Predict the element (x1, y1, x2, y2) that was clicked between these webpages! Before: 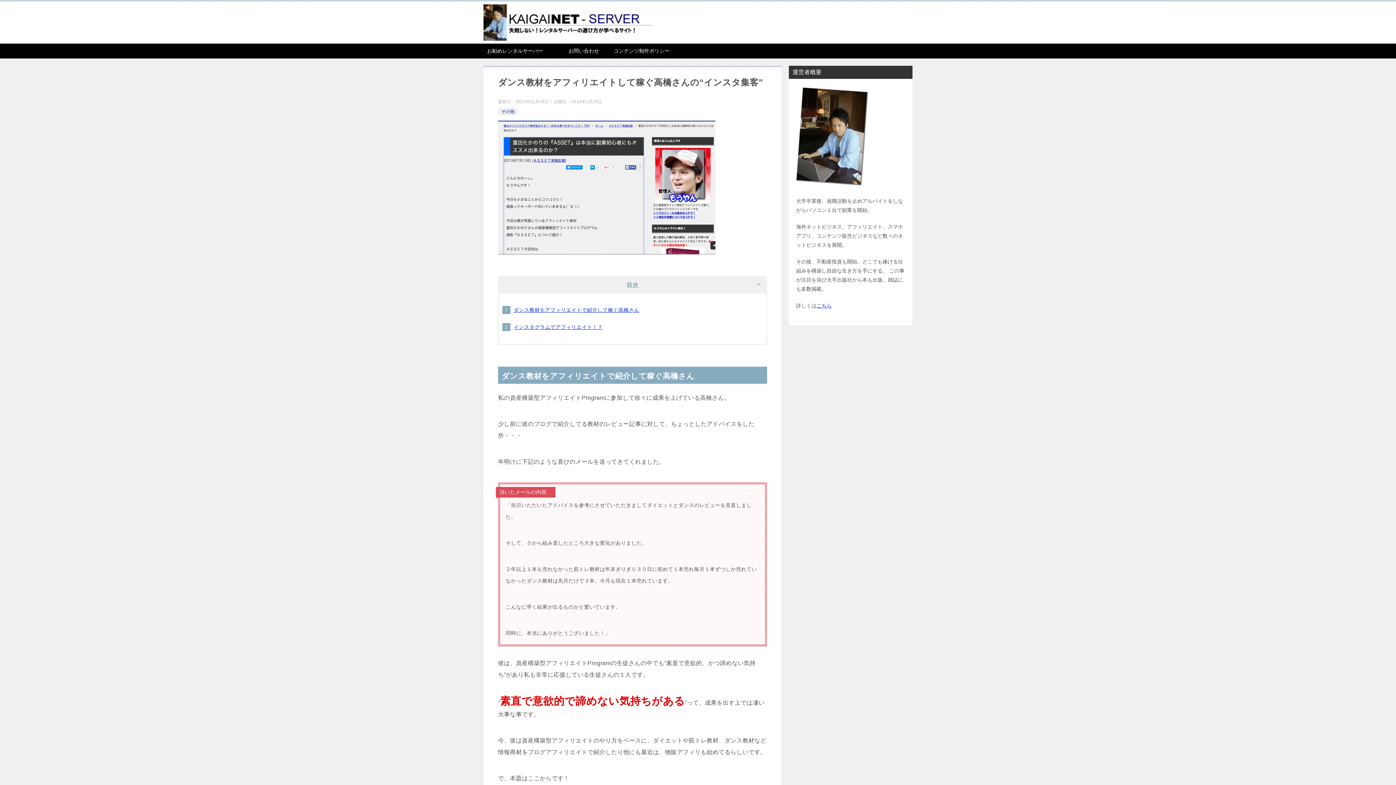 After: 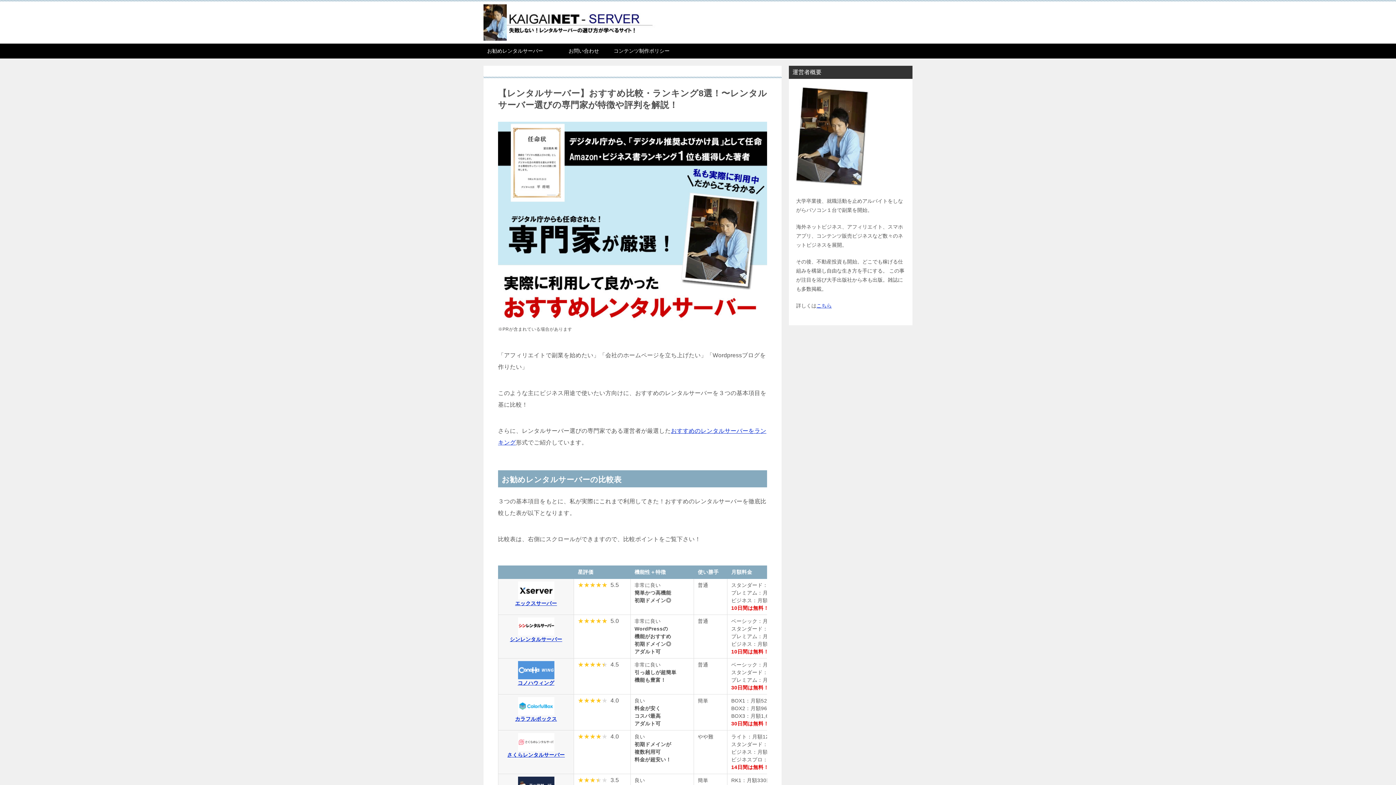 Action: label: お勧めレンタルサーバー bbox: (480, 43, 561, 58)